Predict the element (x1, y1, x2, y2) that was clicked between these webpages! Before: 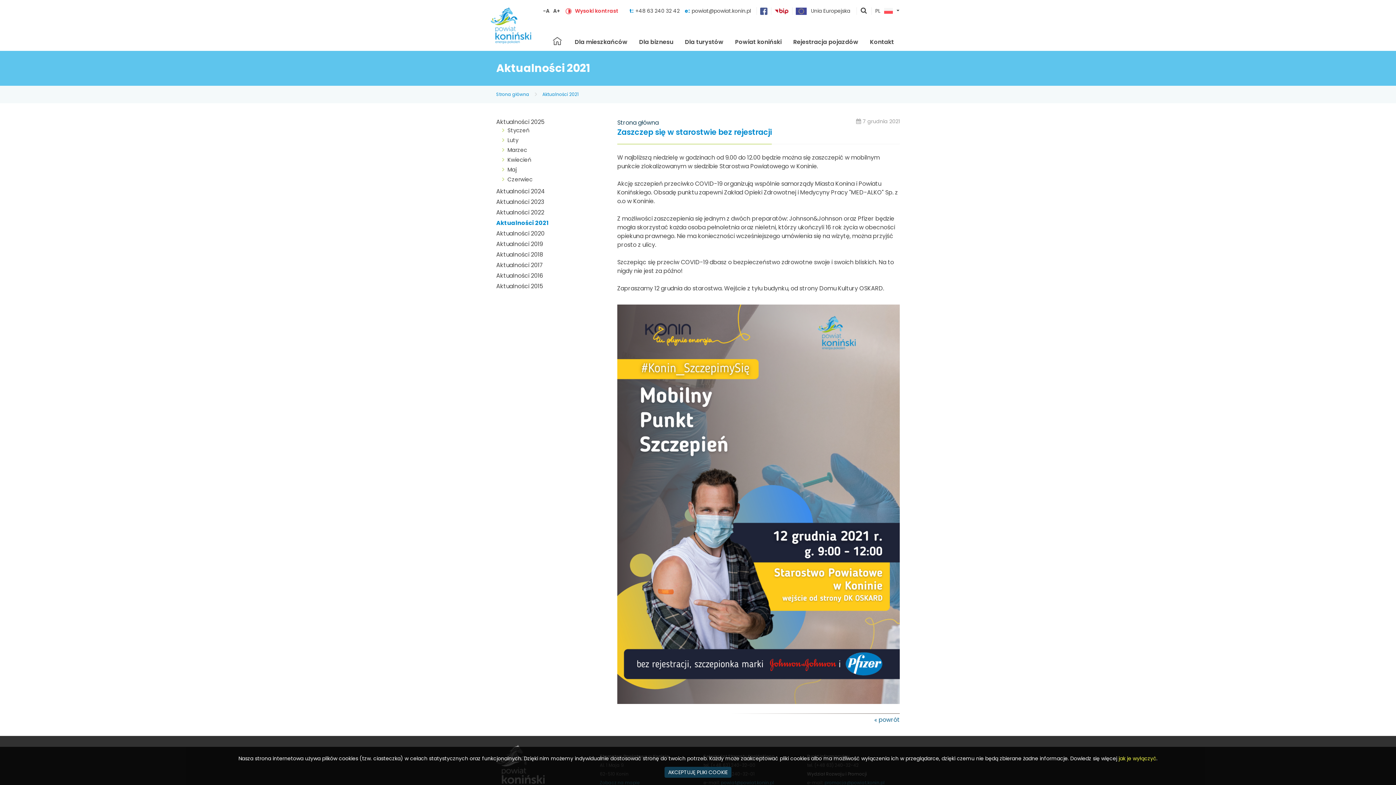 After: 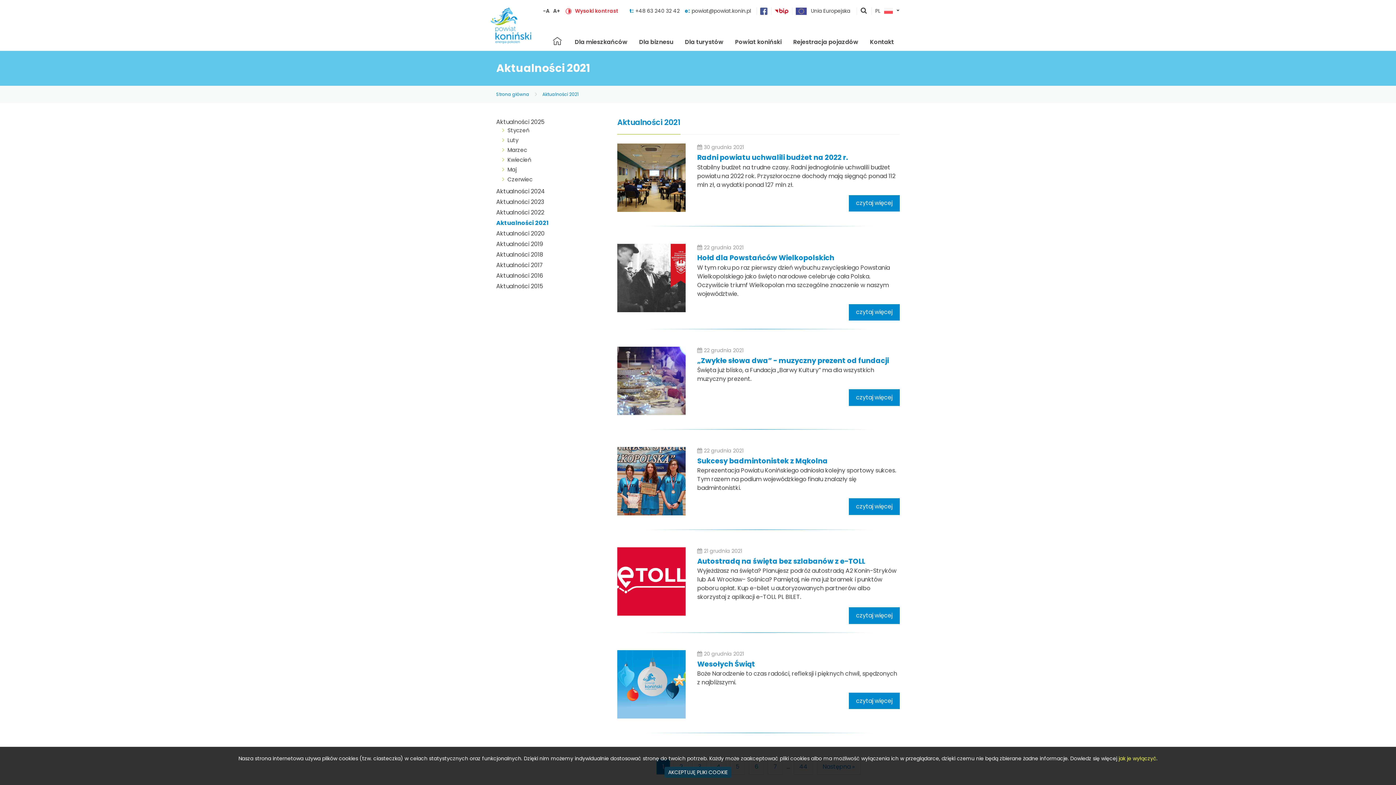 Action: label: Aktualności 2021 bbox: (542, 91, 578, 97)